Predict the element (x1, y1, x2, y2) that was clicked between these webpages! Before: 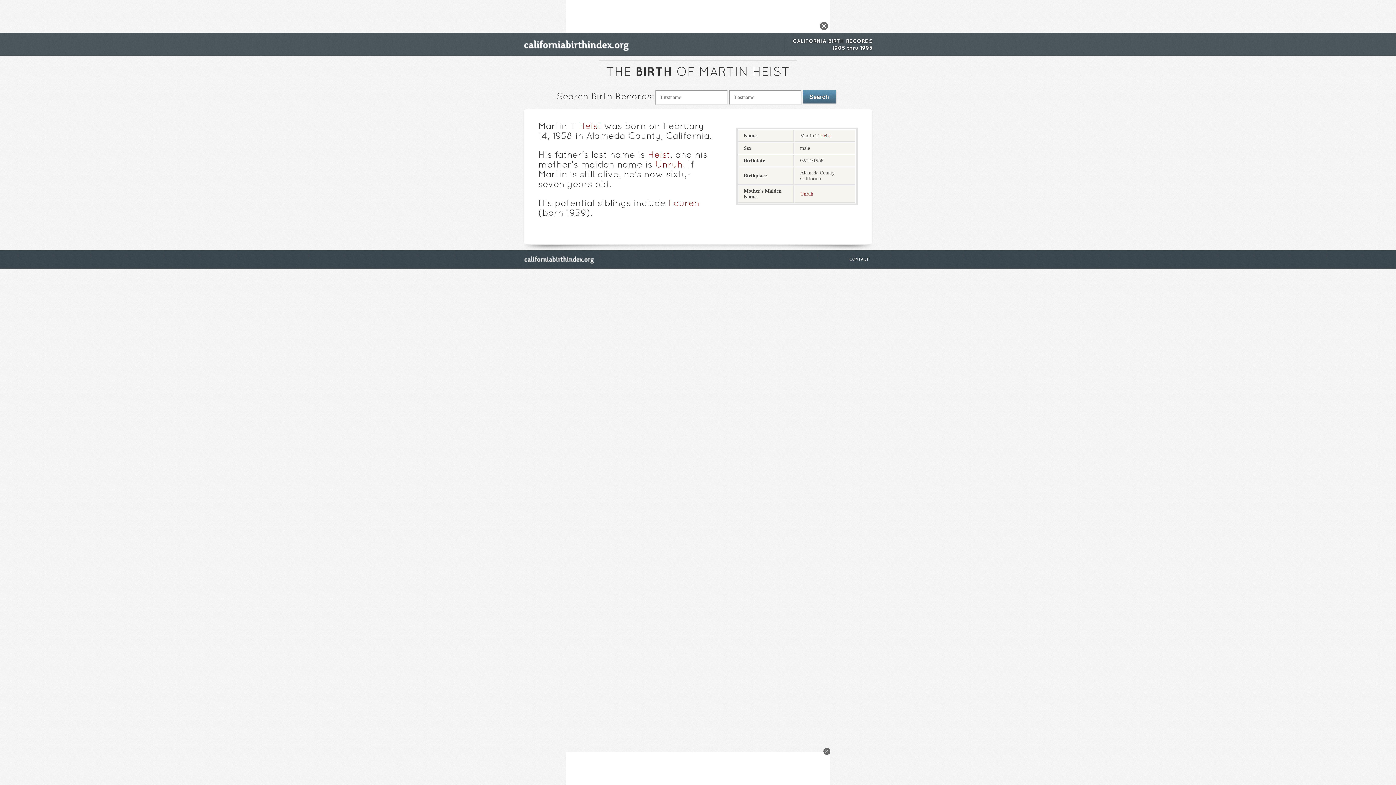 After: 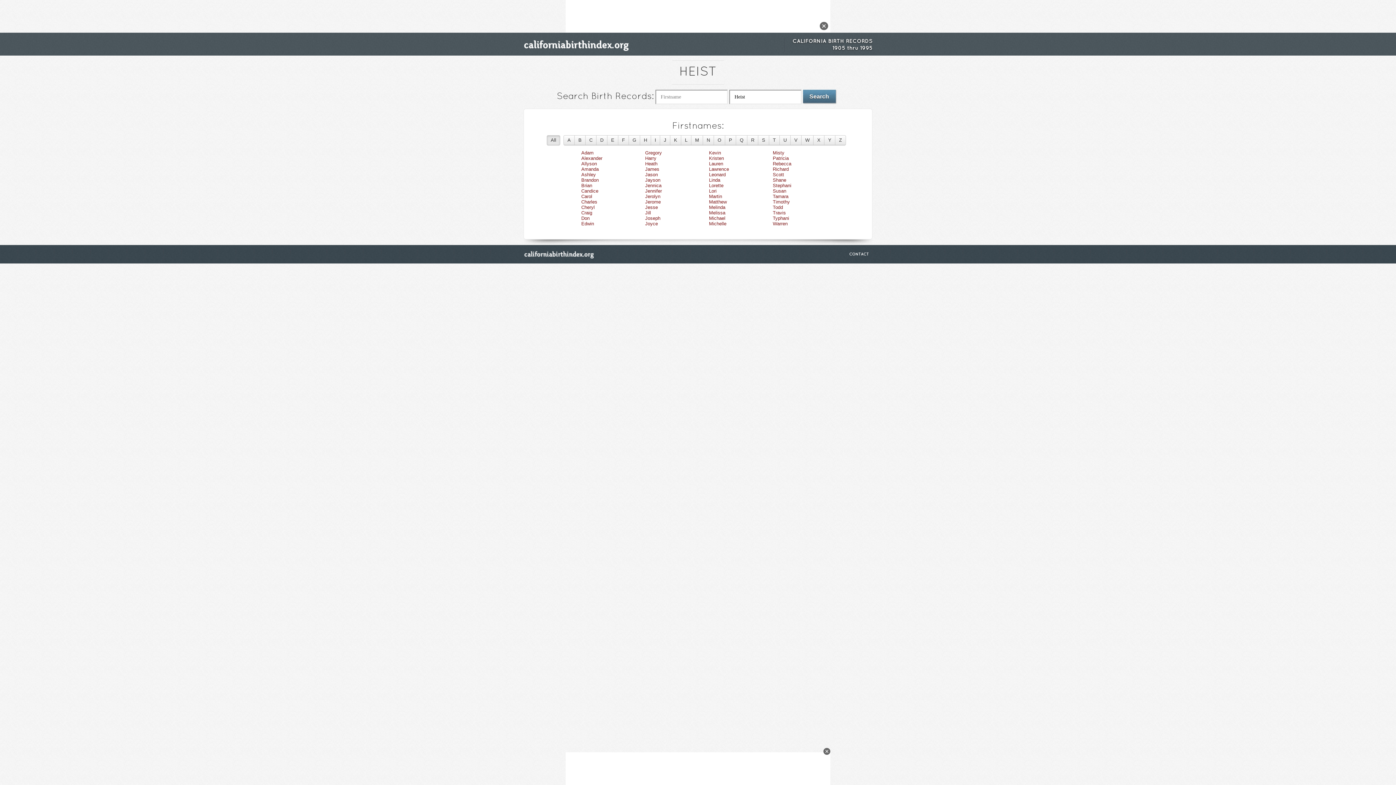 Action: label: Heist bbox: (648, 124, 670, 132)